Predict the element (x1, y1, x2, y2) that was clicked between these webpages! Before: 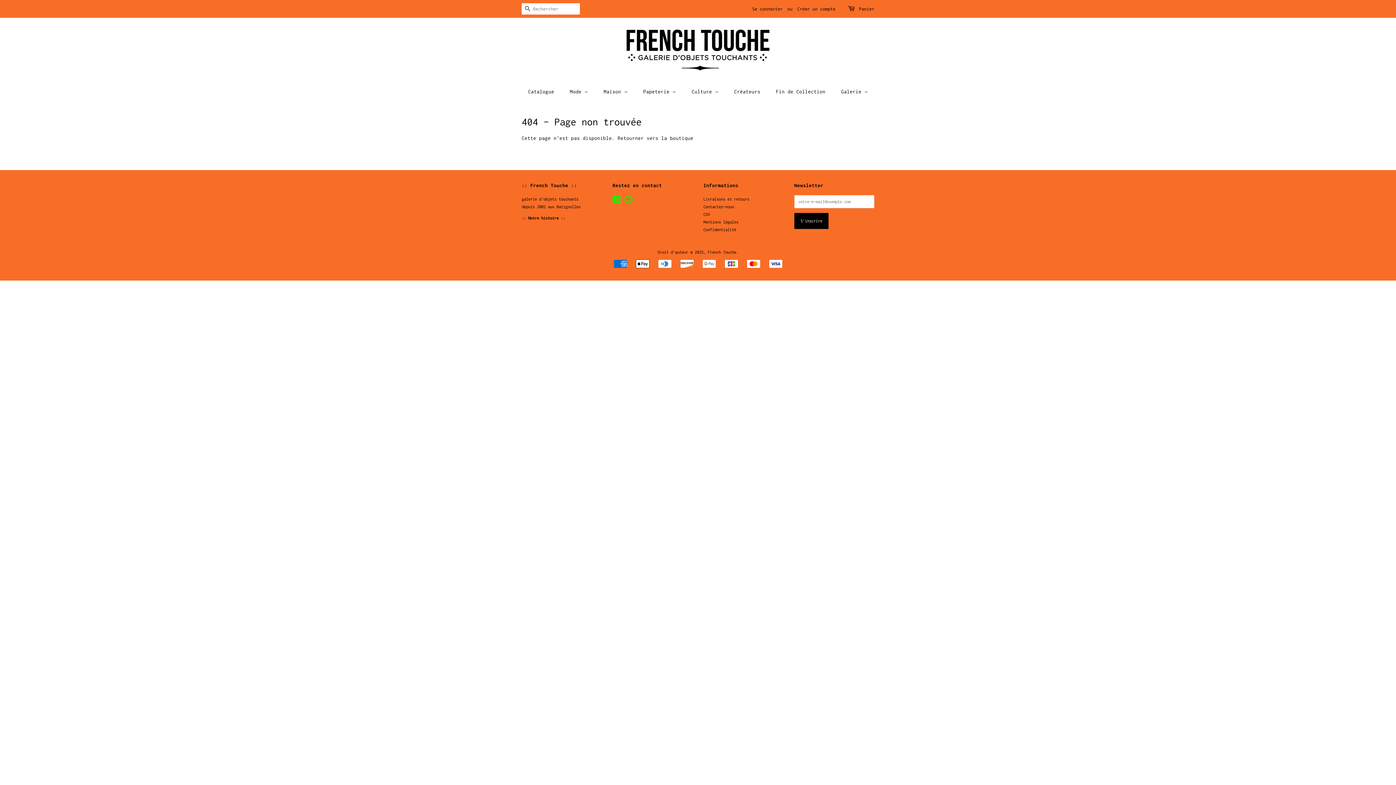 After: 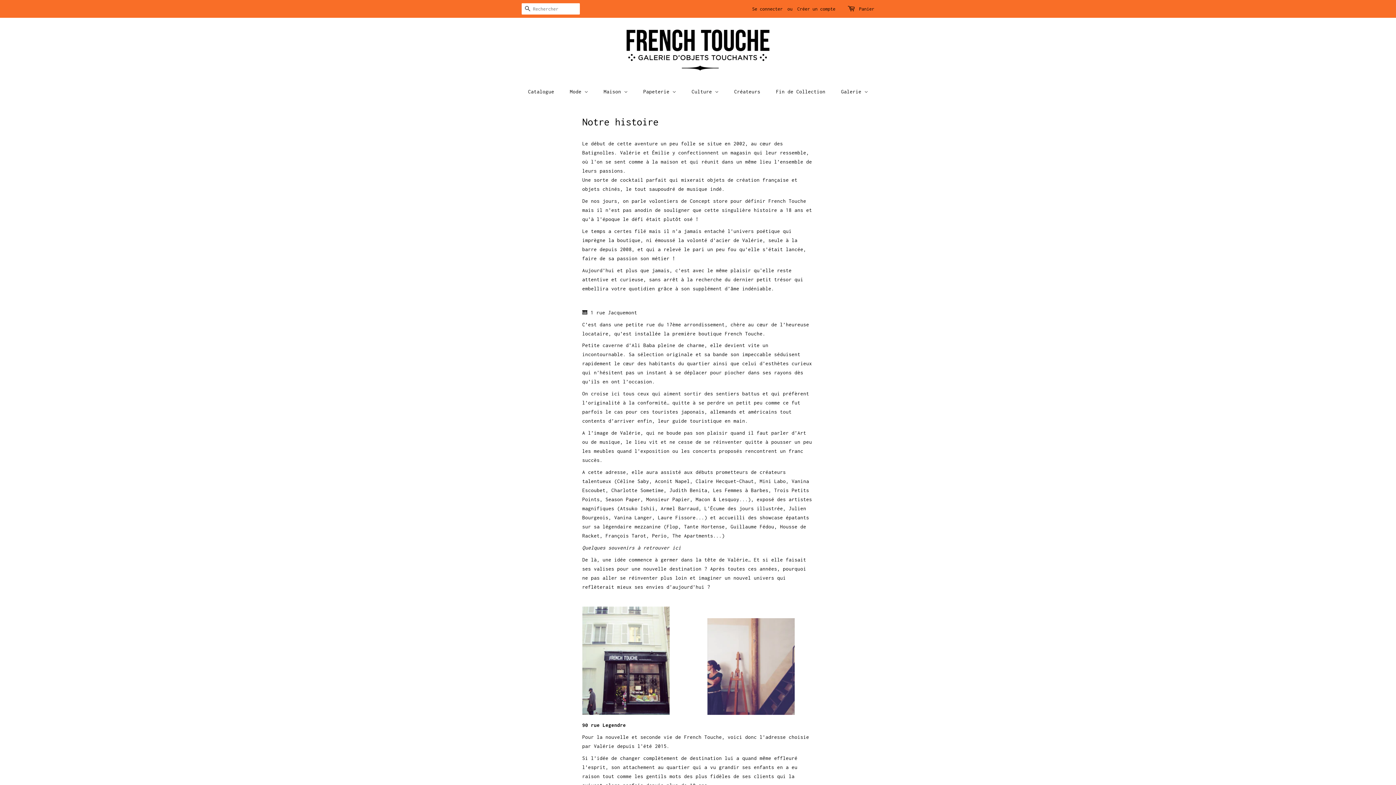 Action: bbox: (528, 215, 558, 220) label: Notre histoire